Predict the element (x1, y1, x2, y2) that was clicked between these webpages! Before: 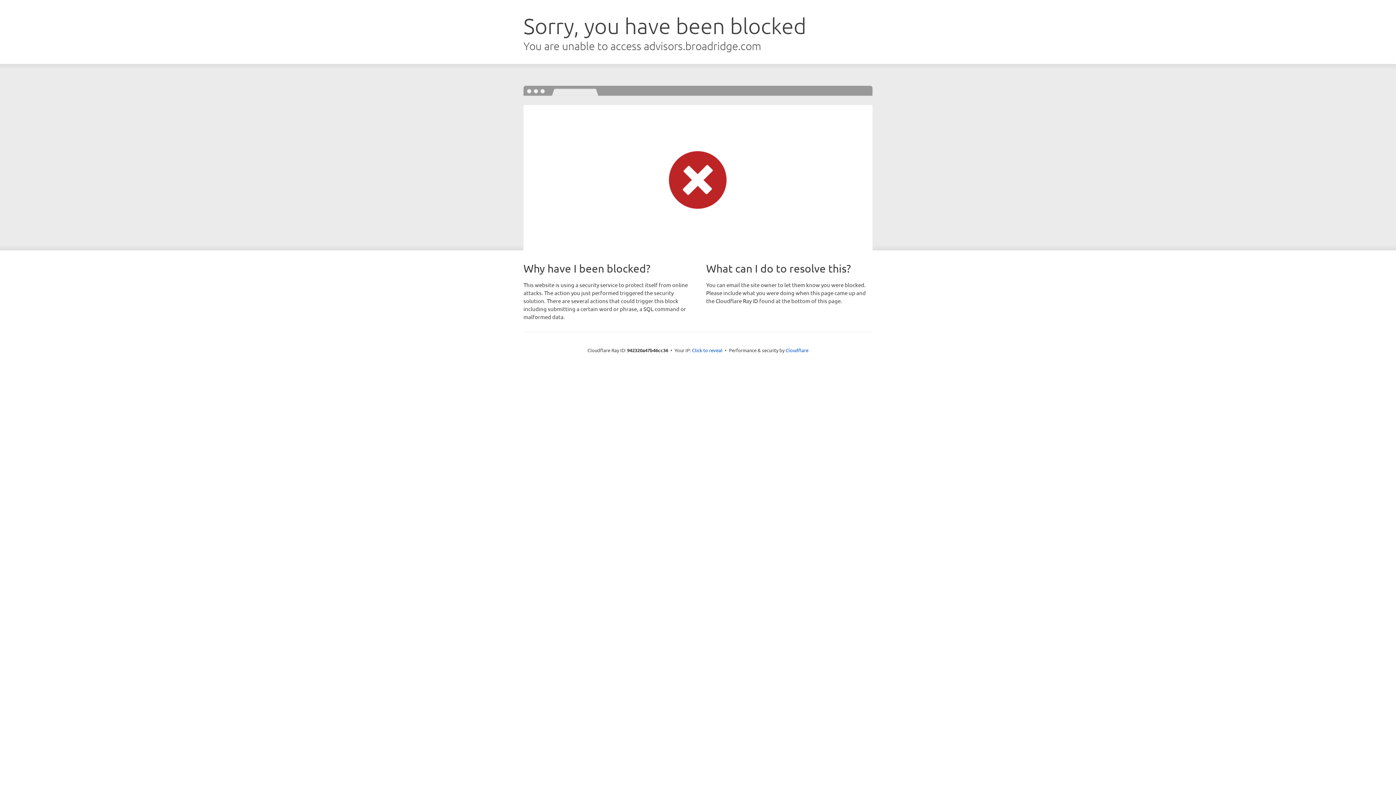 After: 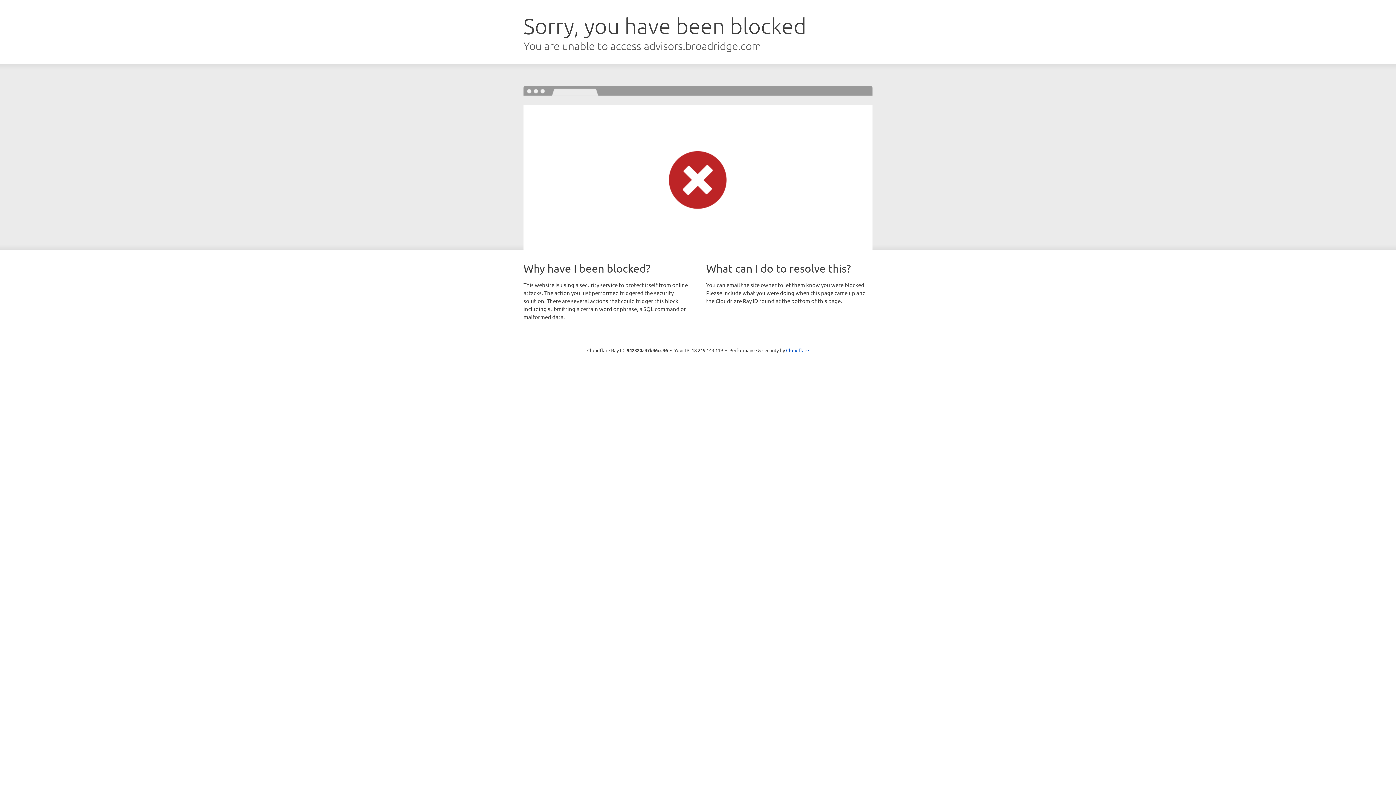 Action: bbox: (692, 346, 722, 353) label: Click to reveal